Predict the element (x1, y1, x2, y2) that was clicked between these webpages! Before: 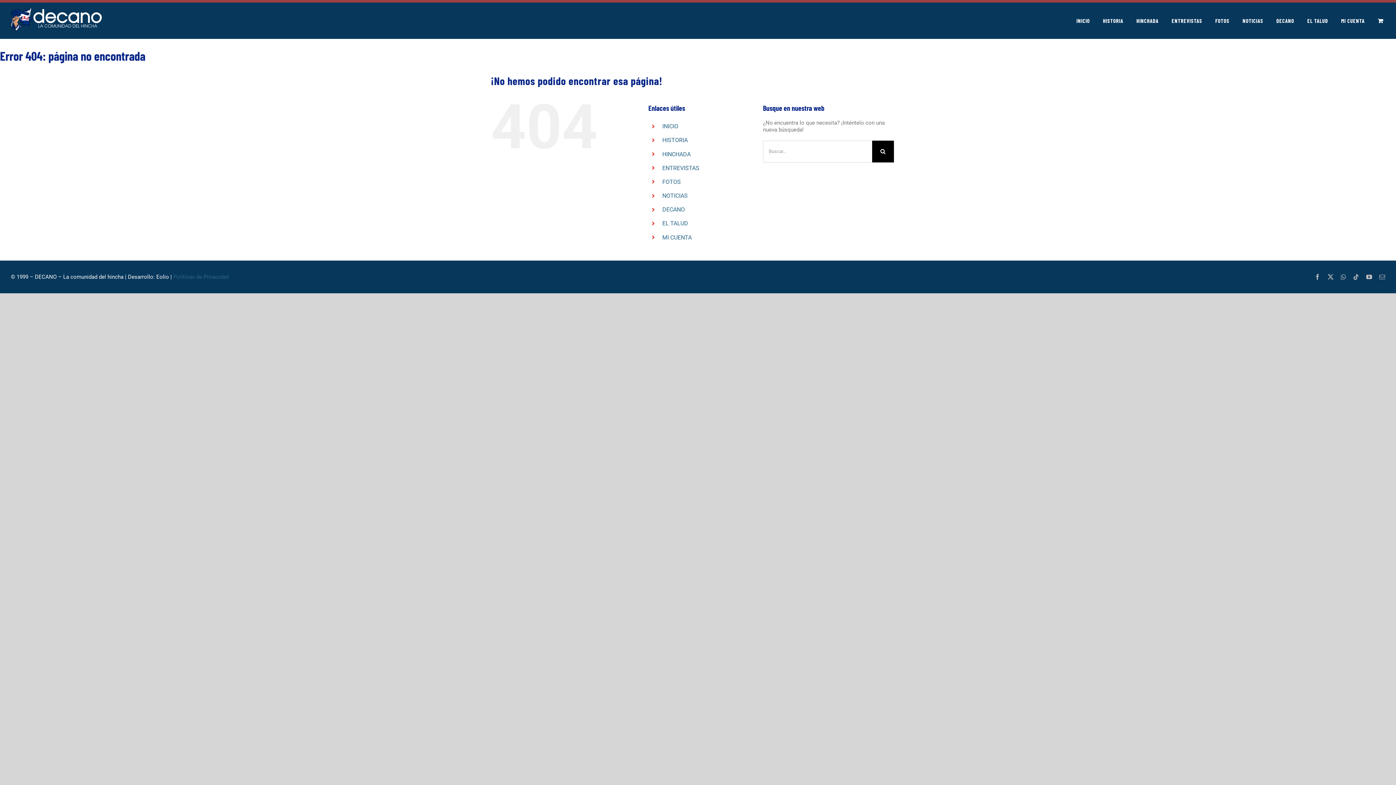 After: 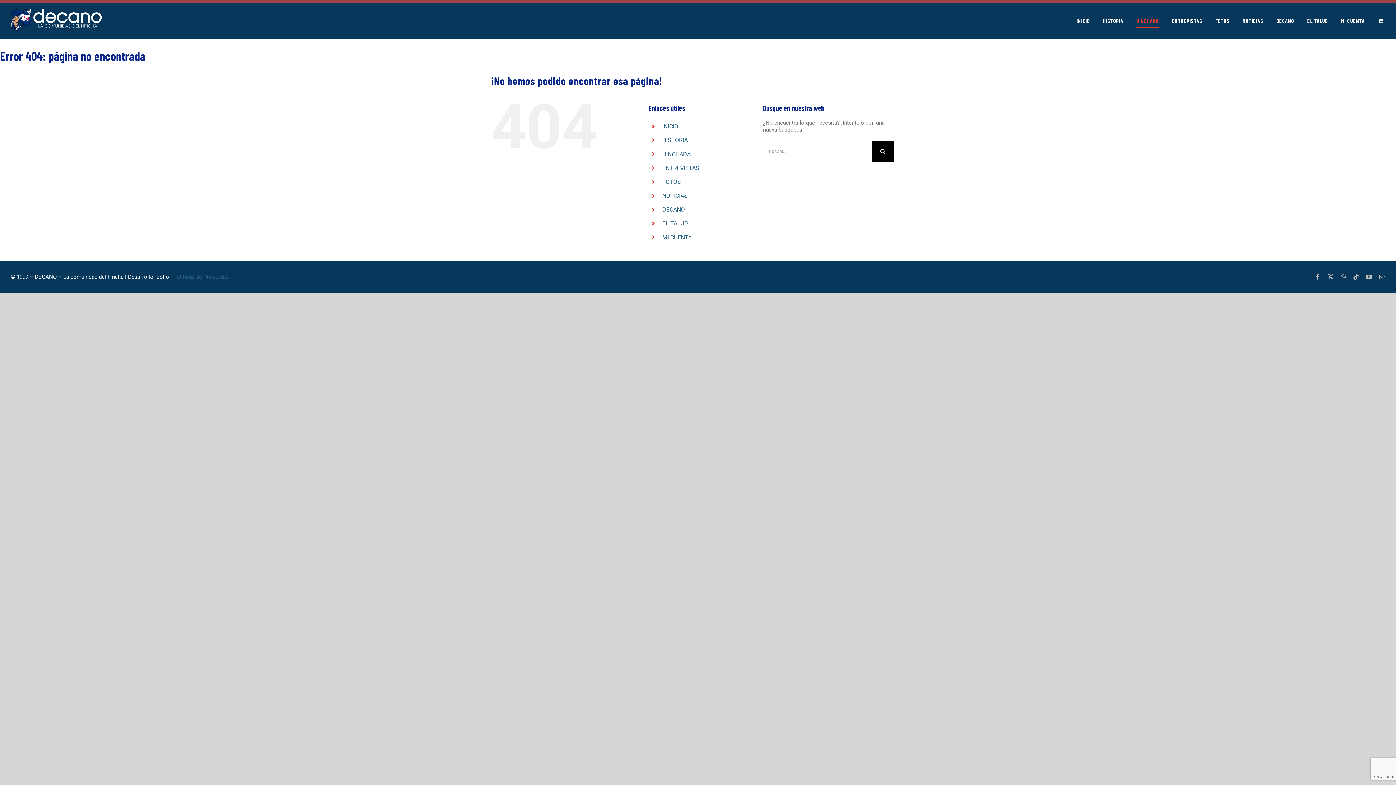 Action: label: HINCHADA bbox: (1136, 2, 1158, 38)